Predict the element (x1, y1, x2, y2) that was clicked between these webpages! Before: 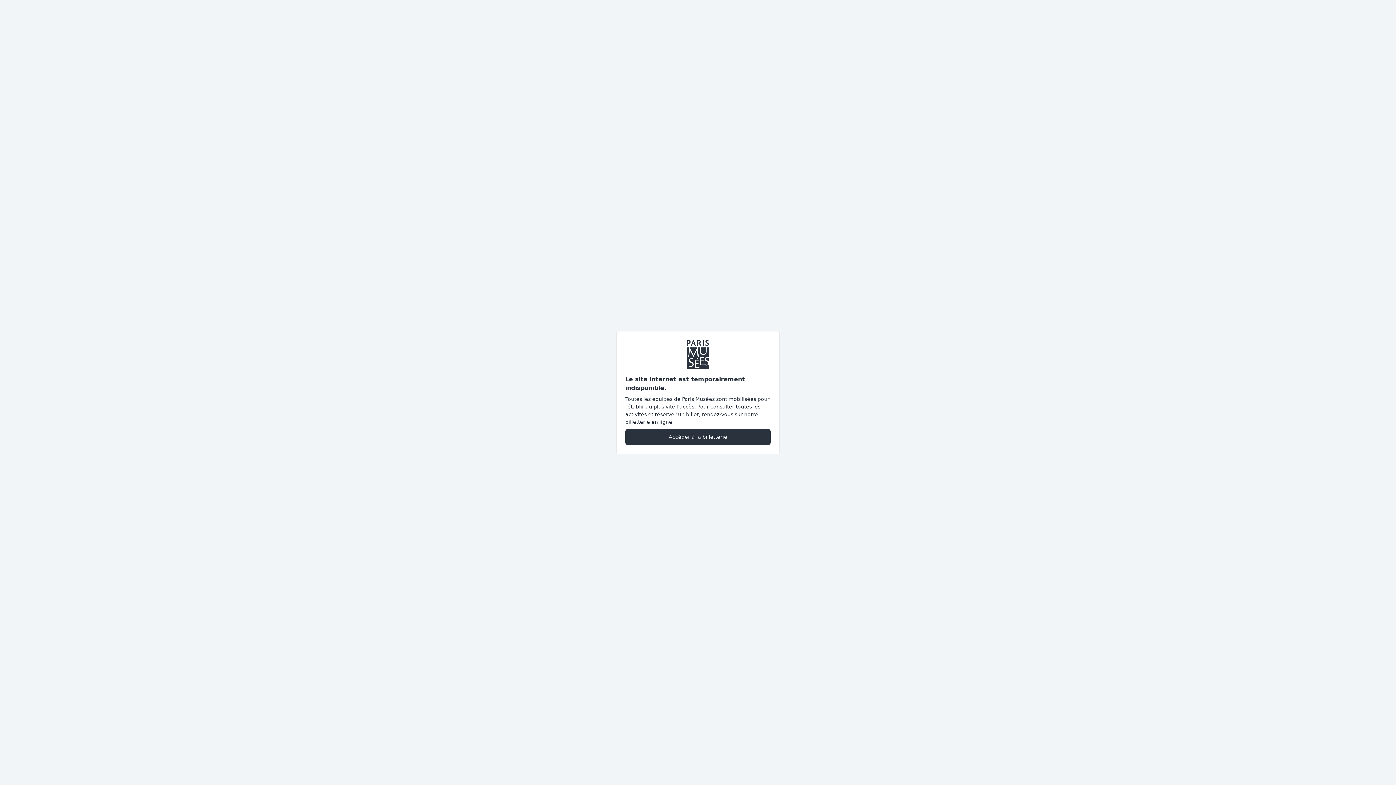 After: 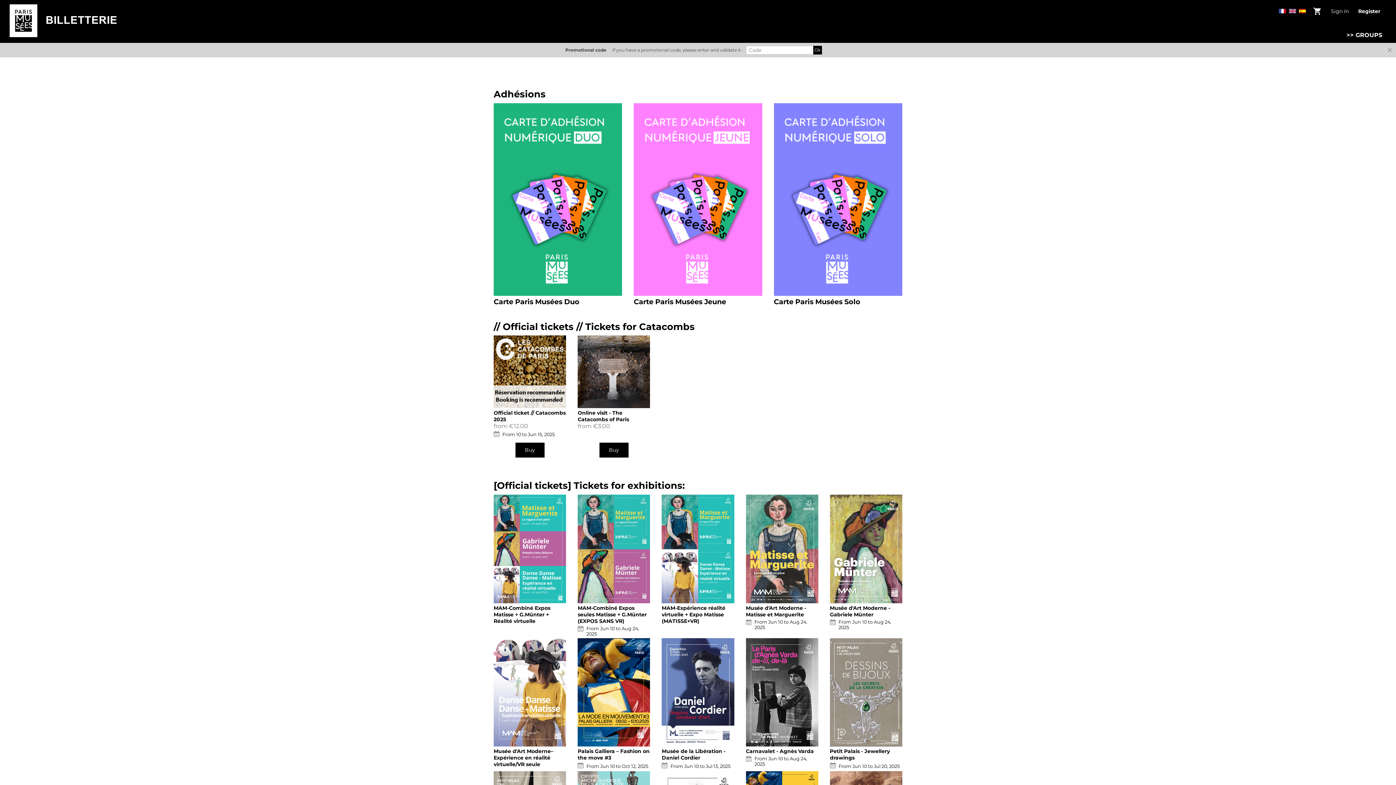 Action: bbox: (625, 428, 770, 445) label: Accéder à la billetterie